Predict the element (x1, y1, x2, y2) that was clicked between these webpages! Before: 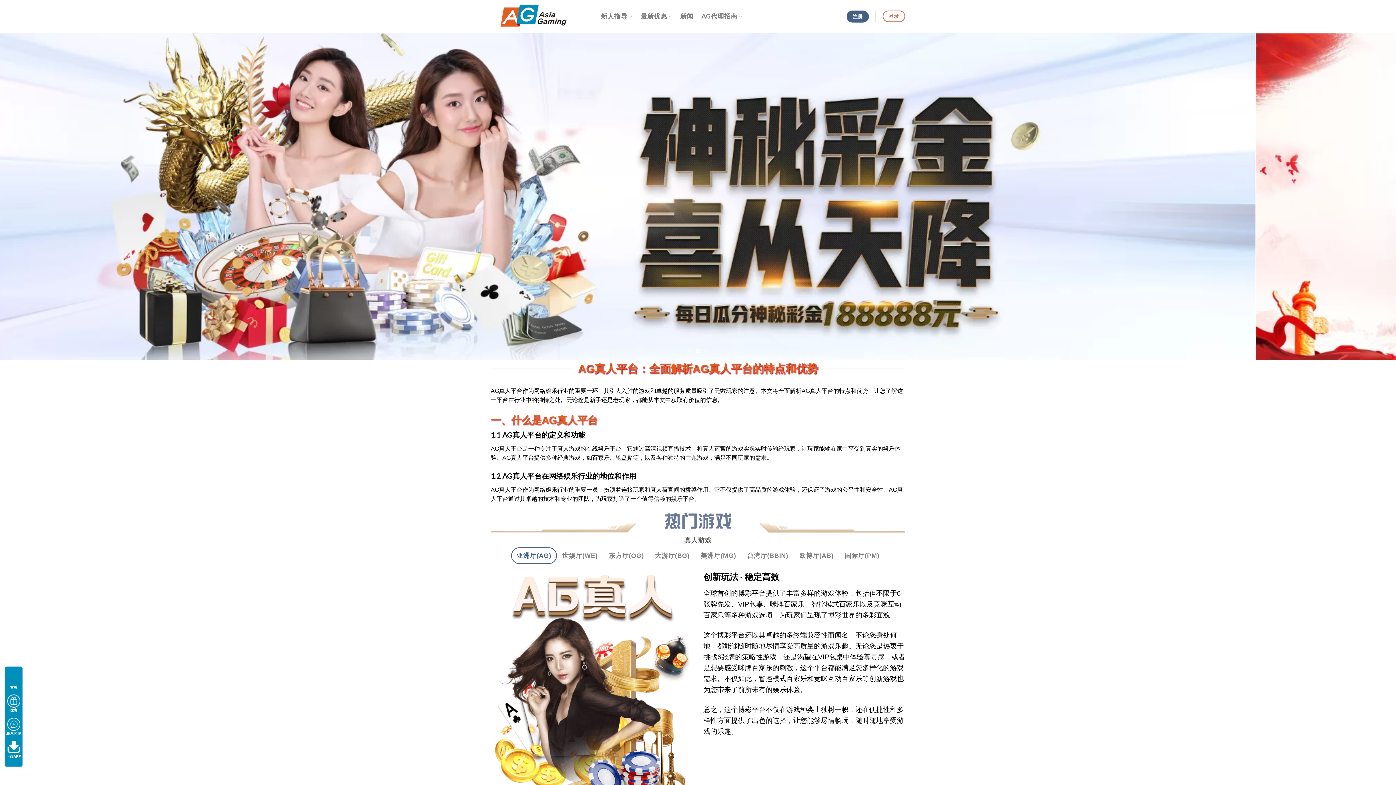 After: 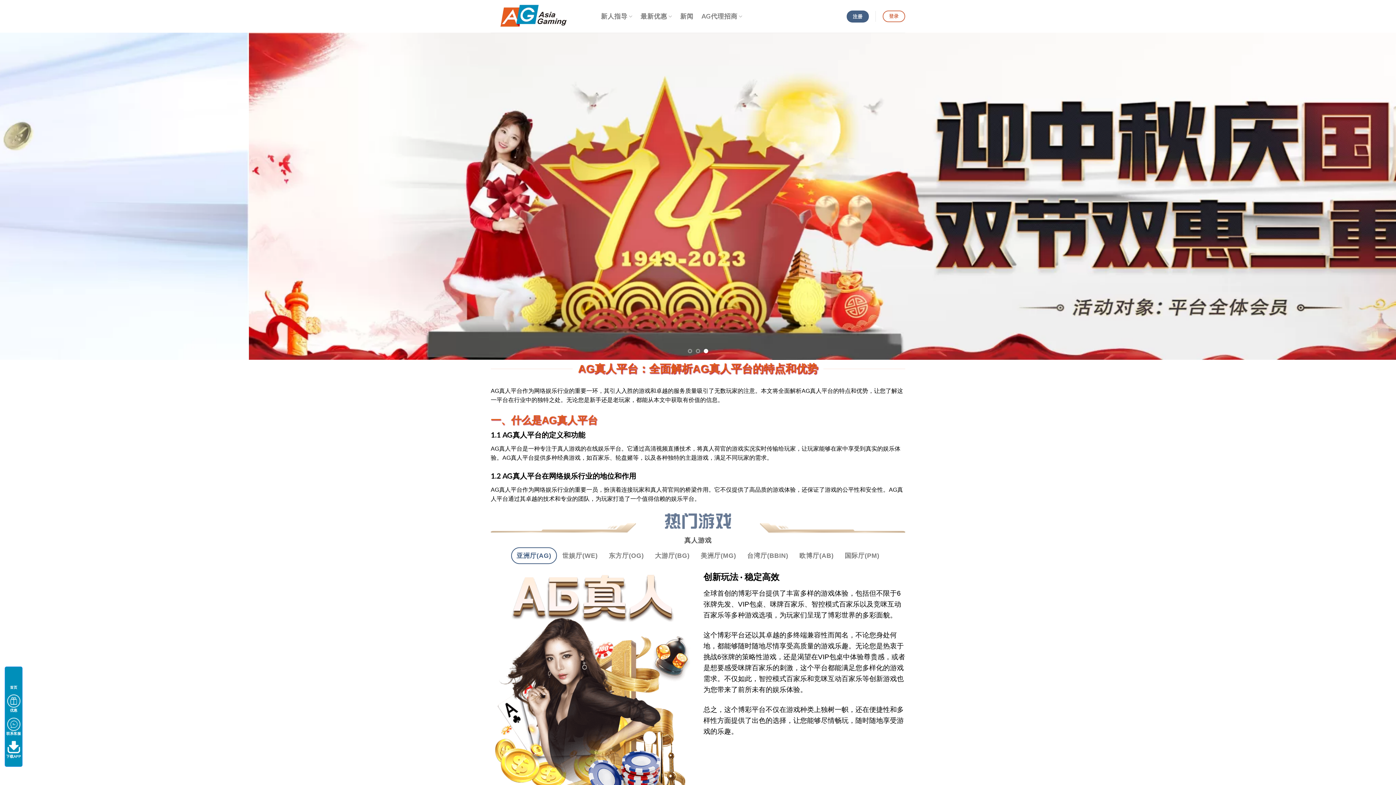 Action: label: 优惠 bbox: (5, 693, 22, 713)